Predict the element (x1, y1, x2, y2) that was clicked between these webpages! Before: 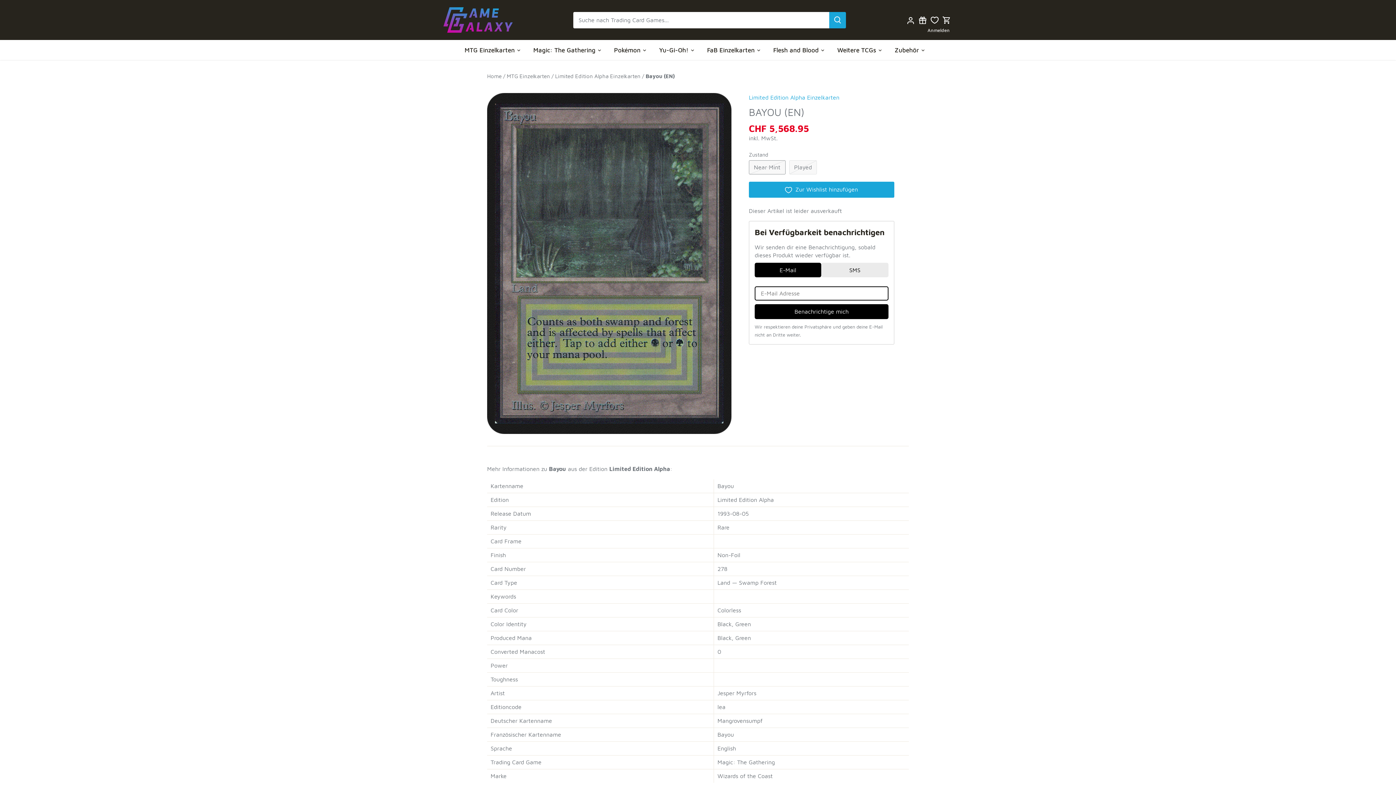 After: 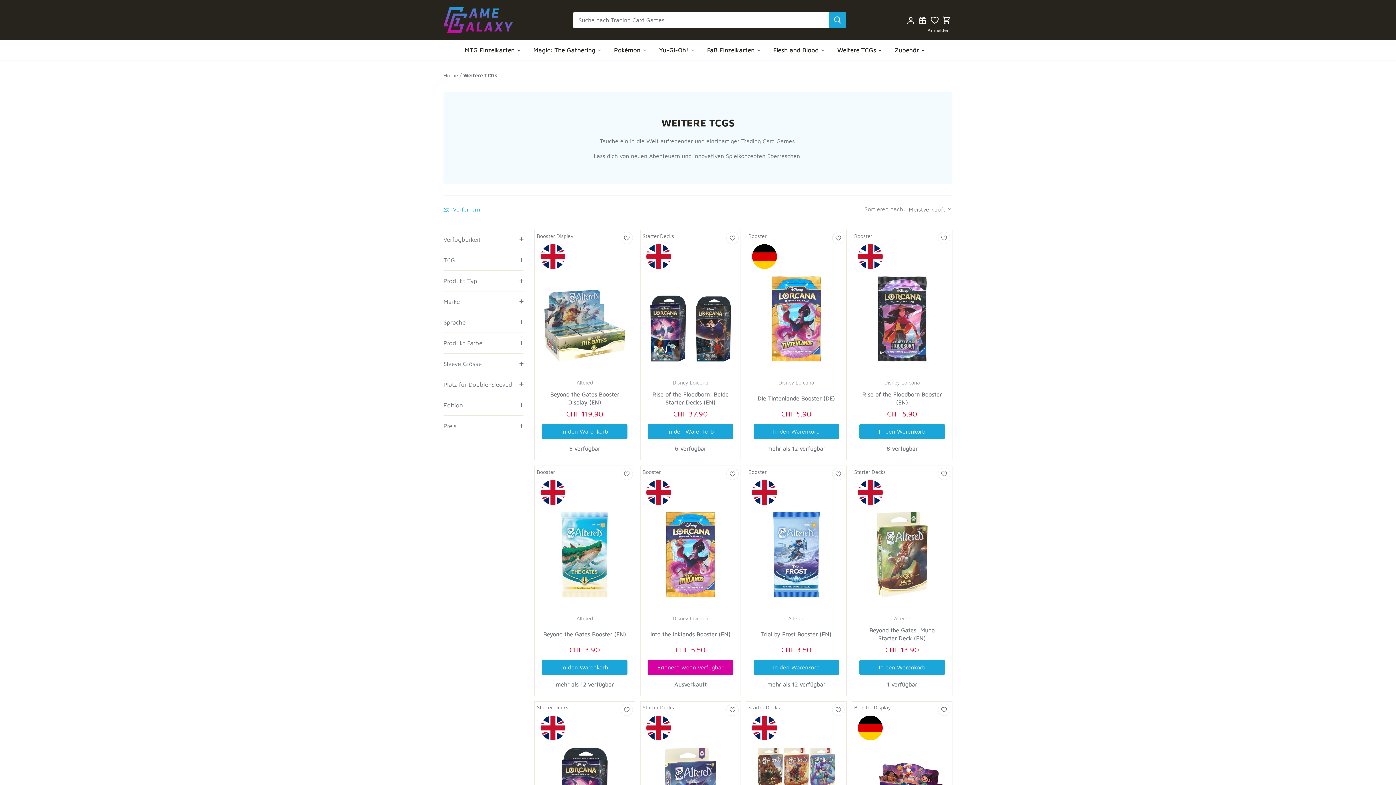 Action: bbox: (831, 40, 882, 60) label: Weitere TCGs